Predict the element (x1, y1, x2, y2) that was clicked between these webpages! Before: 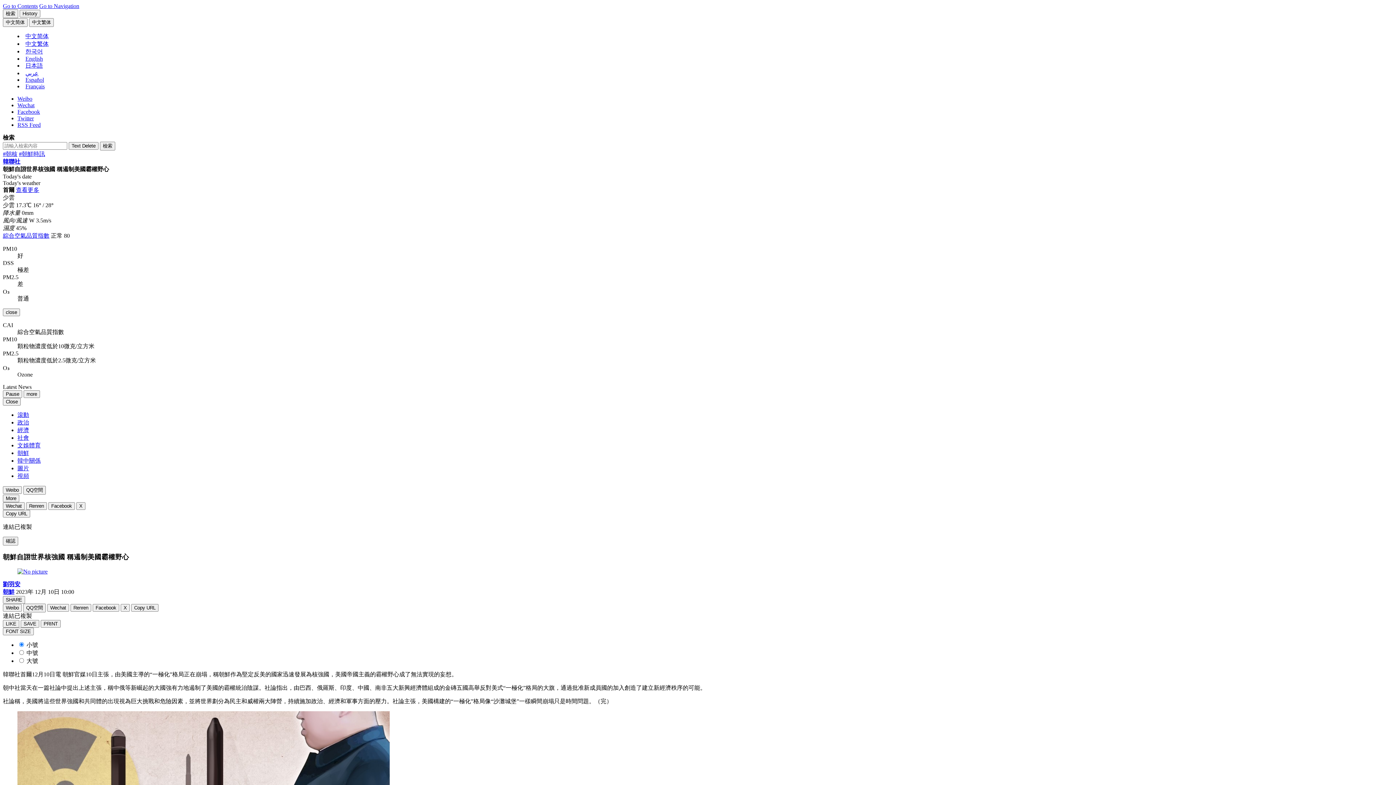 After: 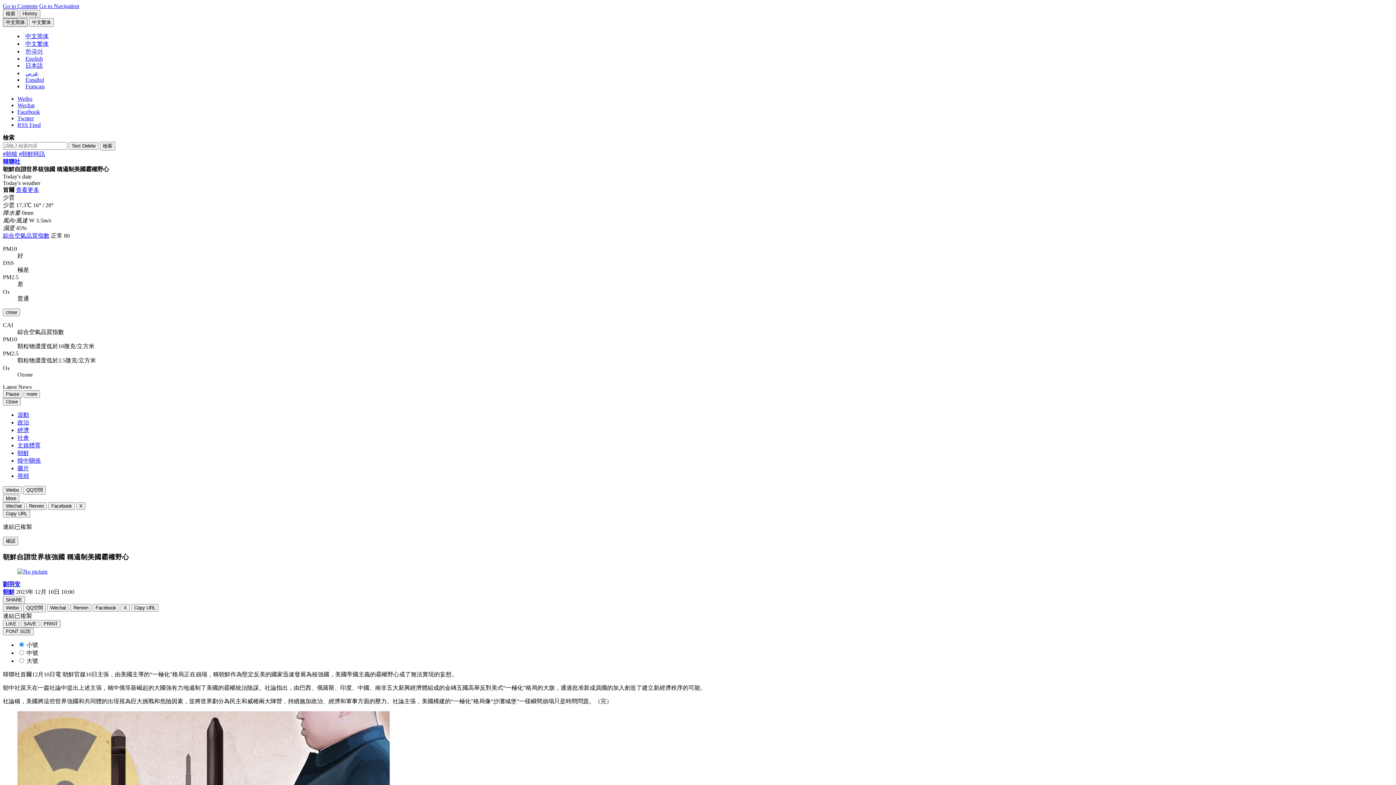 Action: bbox: (2, 18, 27, 26) label: 中文简体